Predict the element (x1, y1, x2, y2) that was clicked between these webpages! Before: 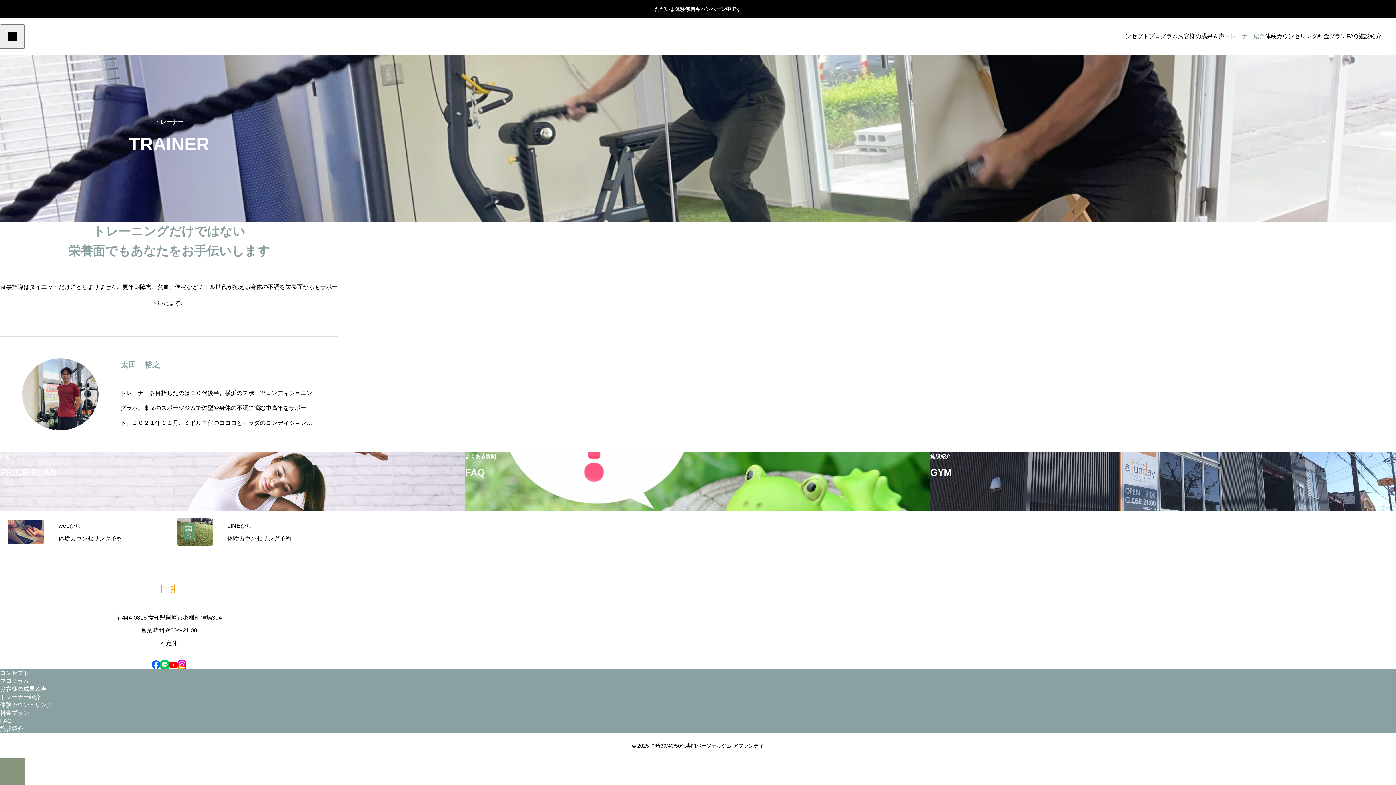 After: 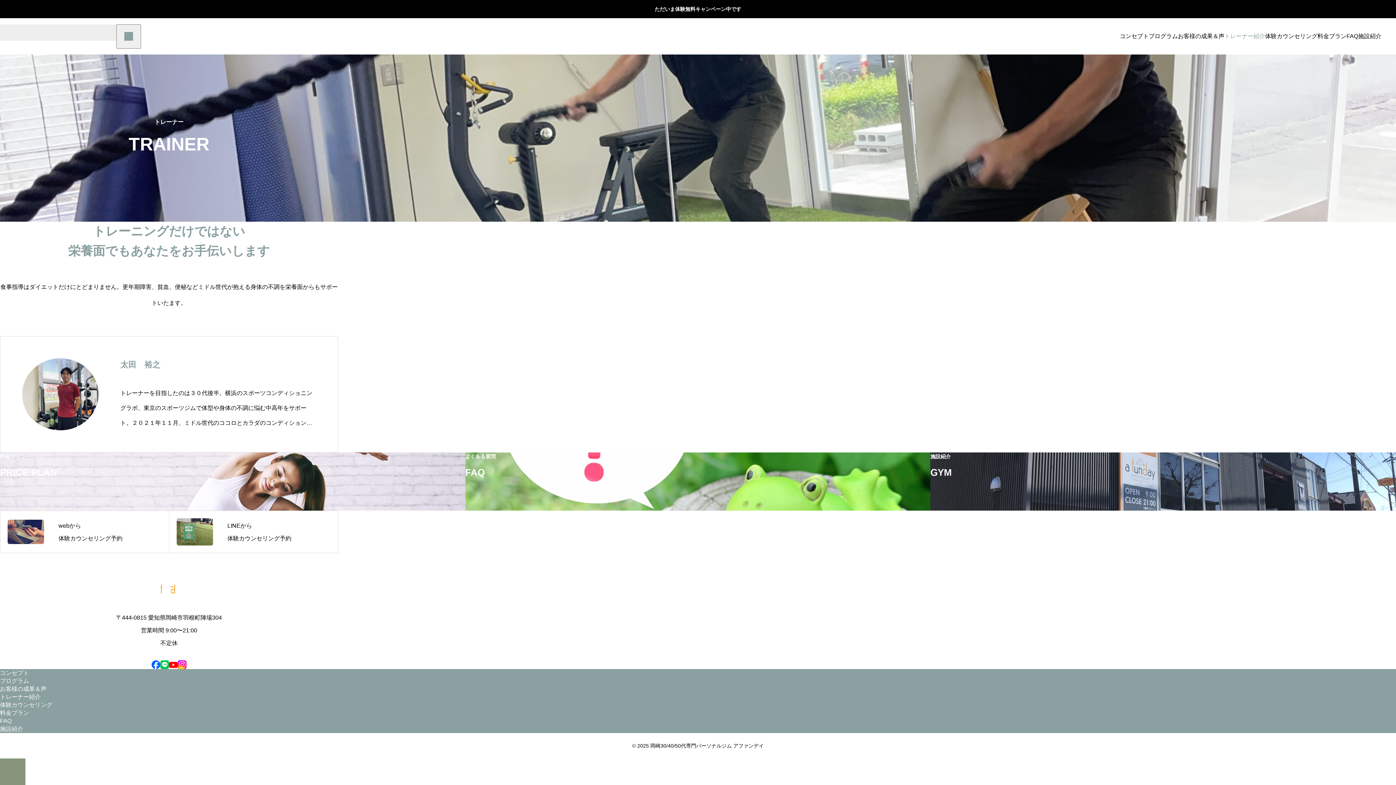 Action: label: 検索 bbox: (0, 24, 24, 48)